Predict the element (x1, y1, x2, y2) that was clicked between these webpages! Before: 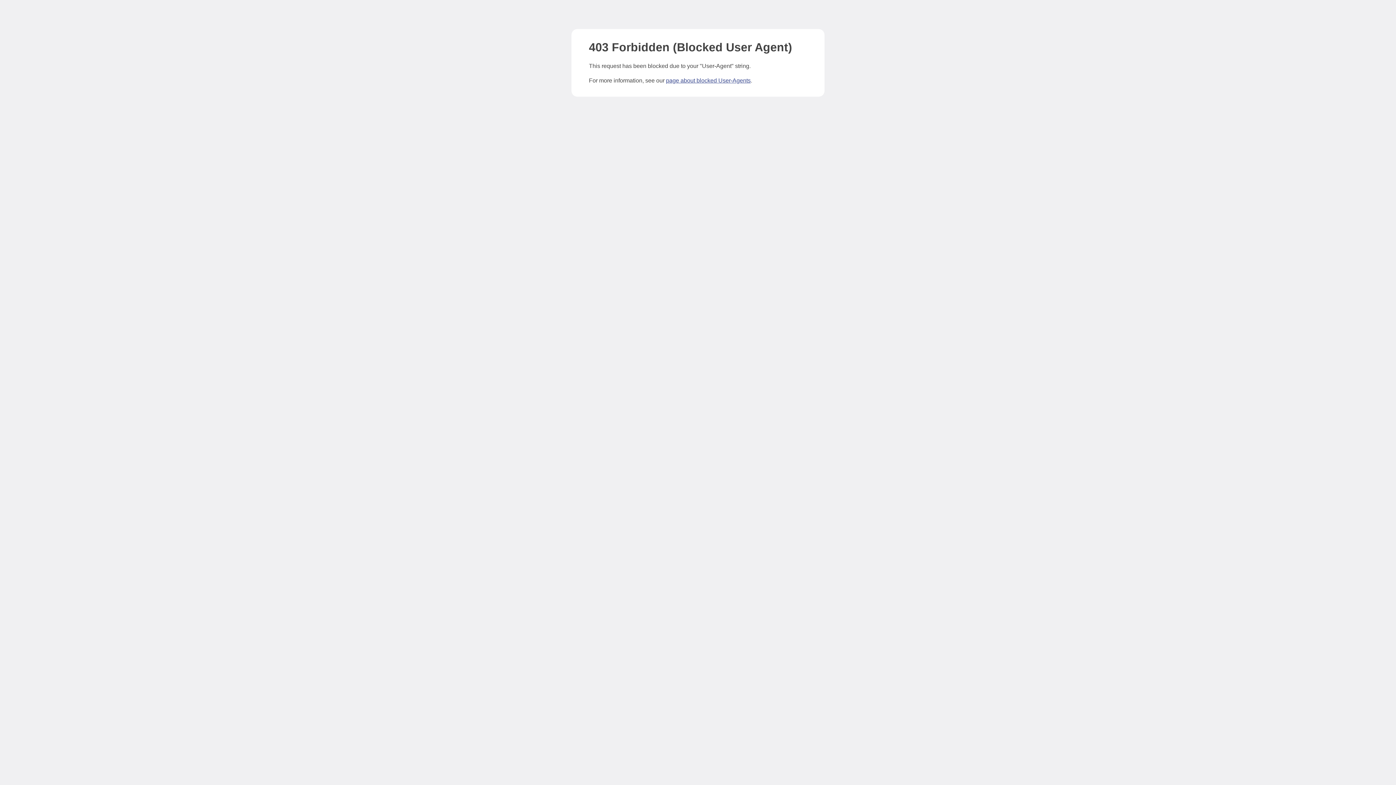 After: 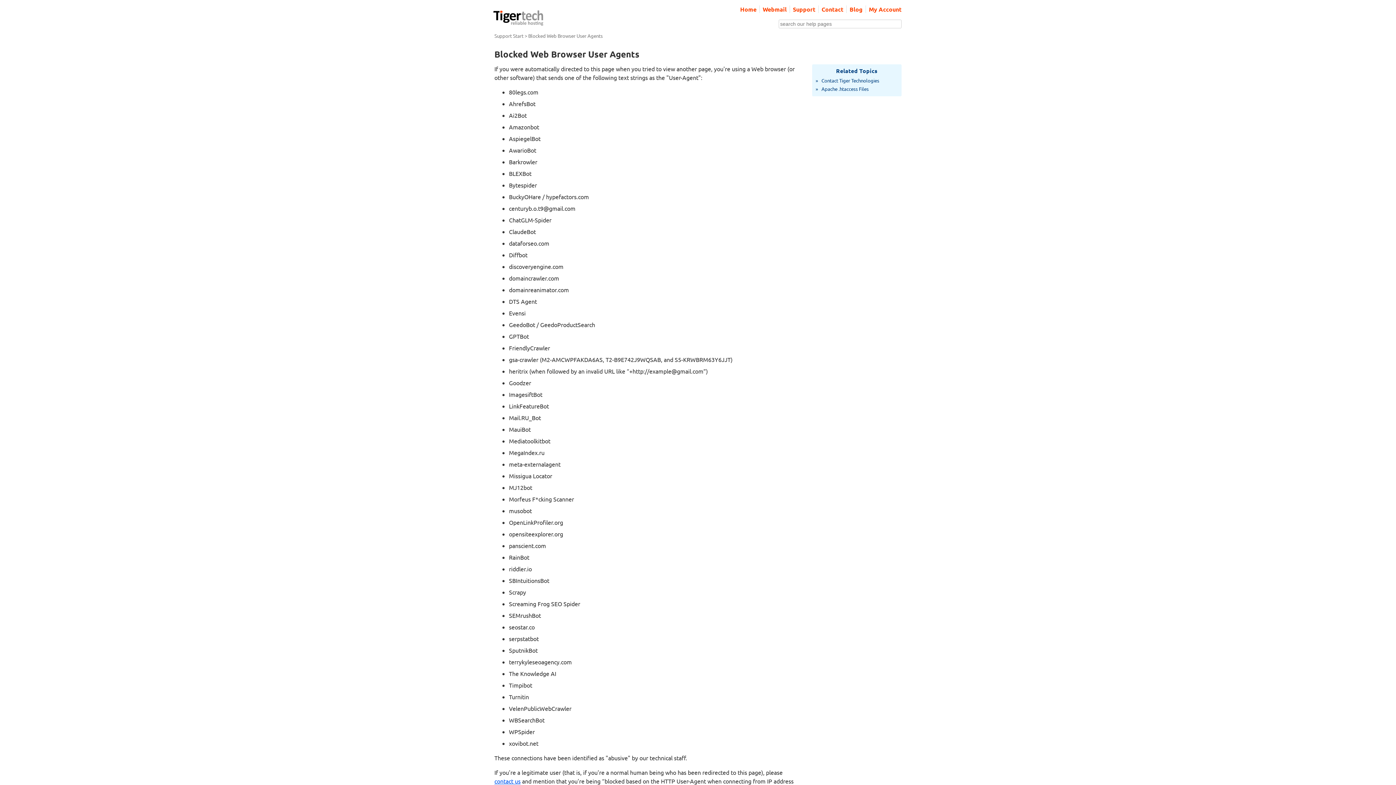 Action: label: page about blocked User-Agents bbox: (666, 77, 750, 83)